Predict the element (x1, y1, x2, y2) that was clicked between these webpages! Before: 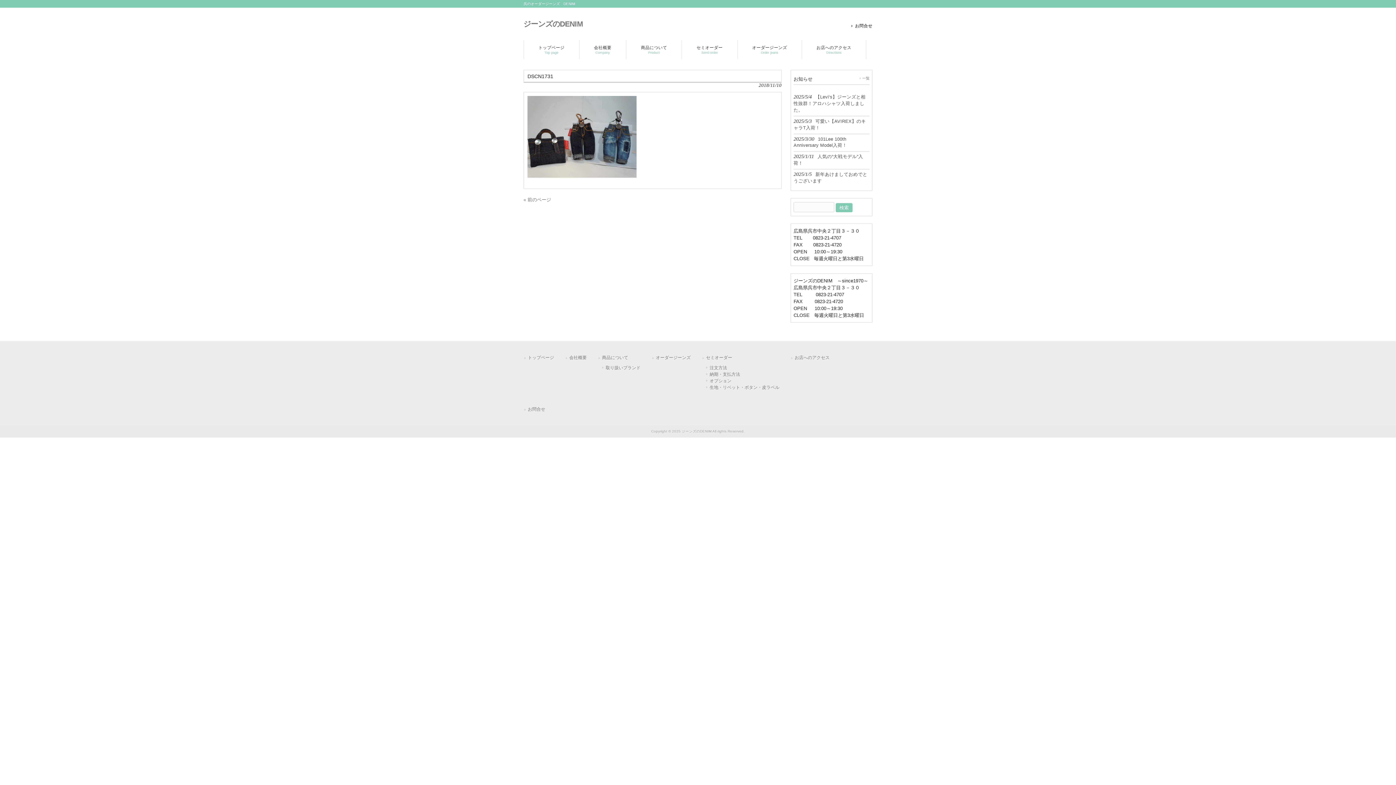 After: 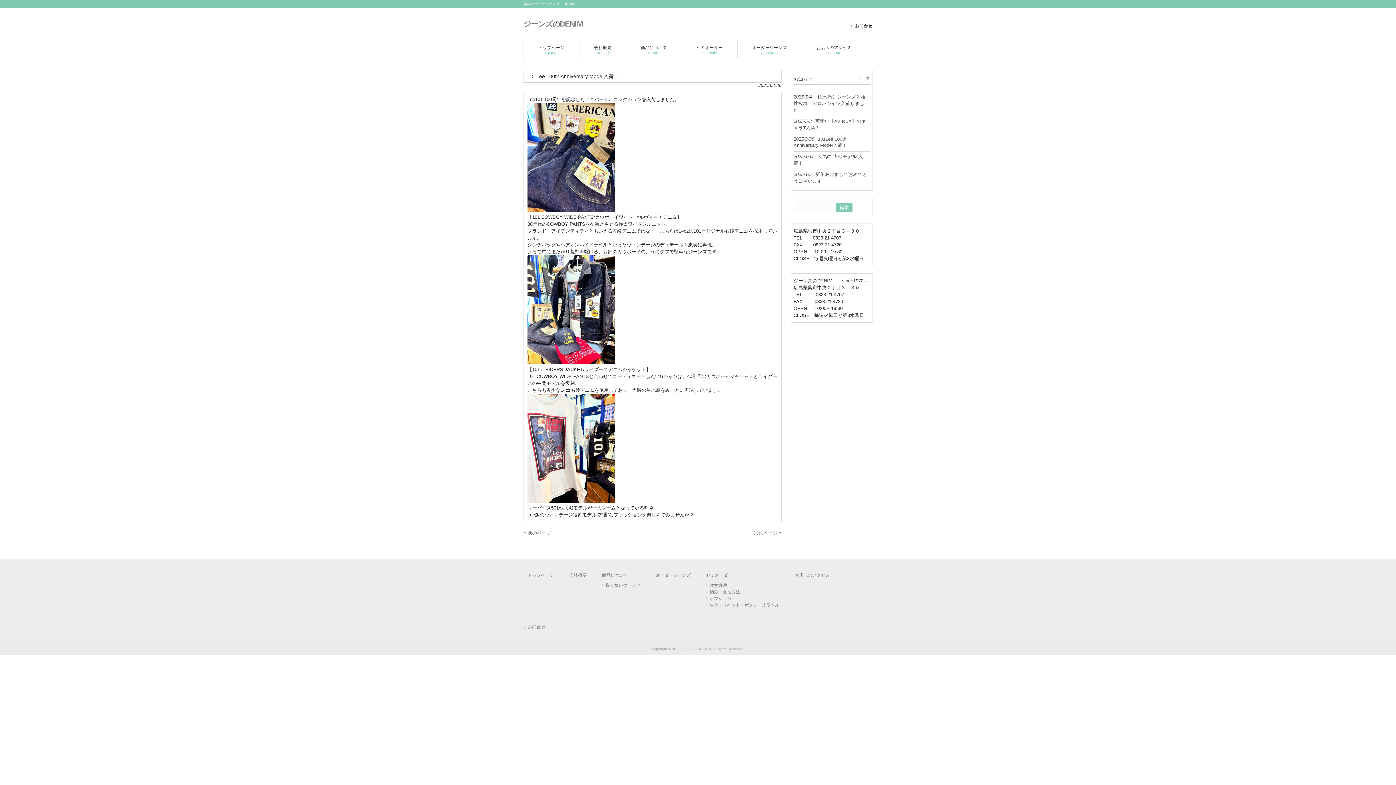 Action: bbox: (793, 134, 869, 150) label: 2025/3/30101Lee 100th Anniversary Model入荷！